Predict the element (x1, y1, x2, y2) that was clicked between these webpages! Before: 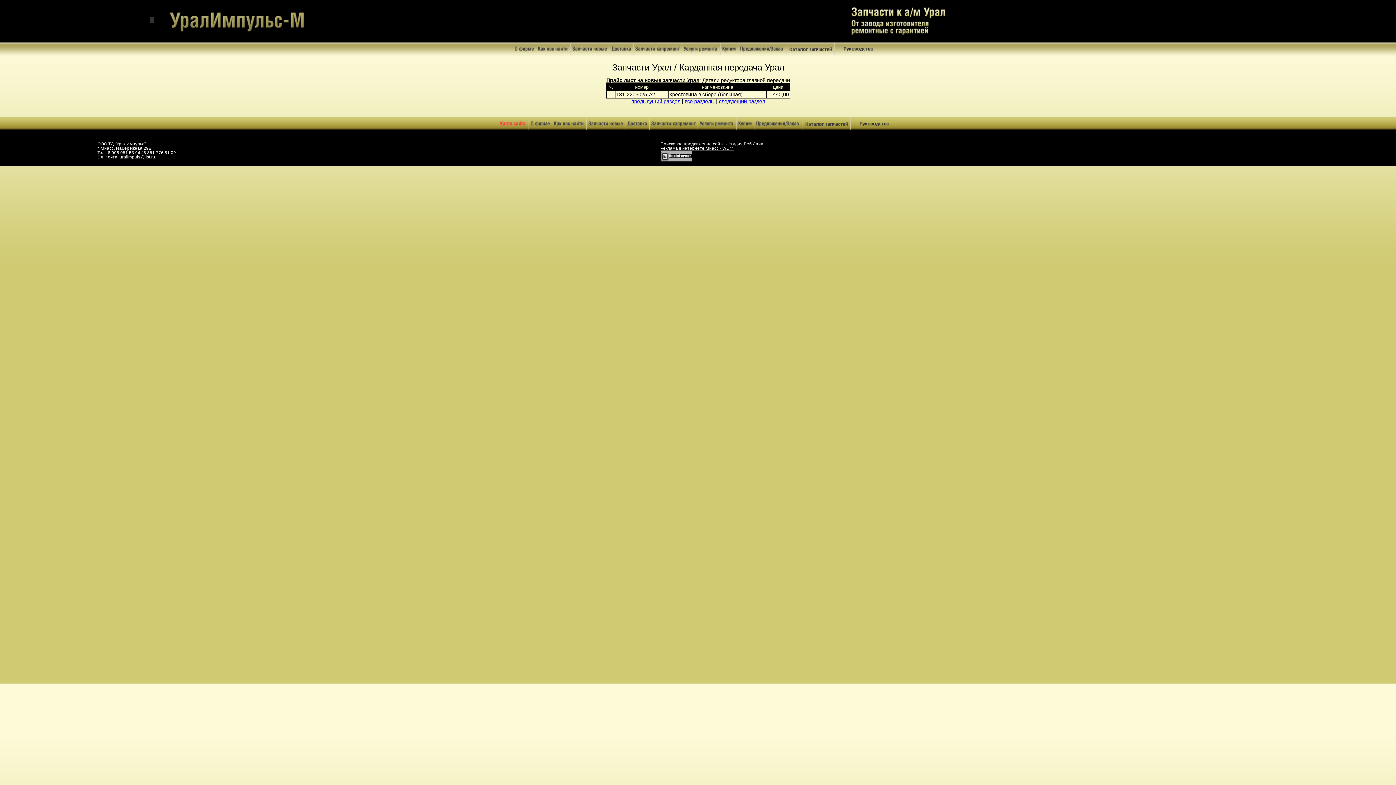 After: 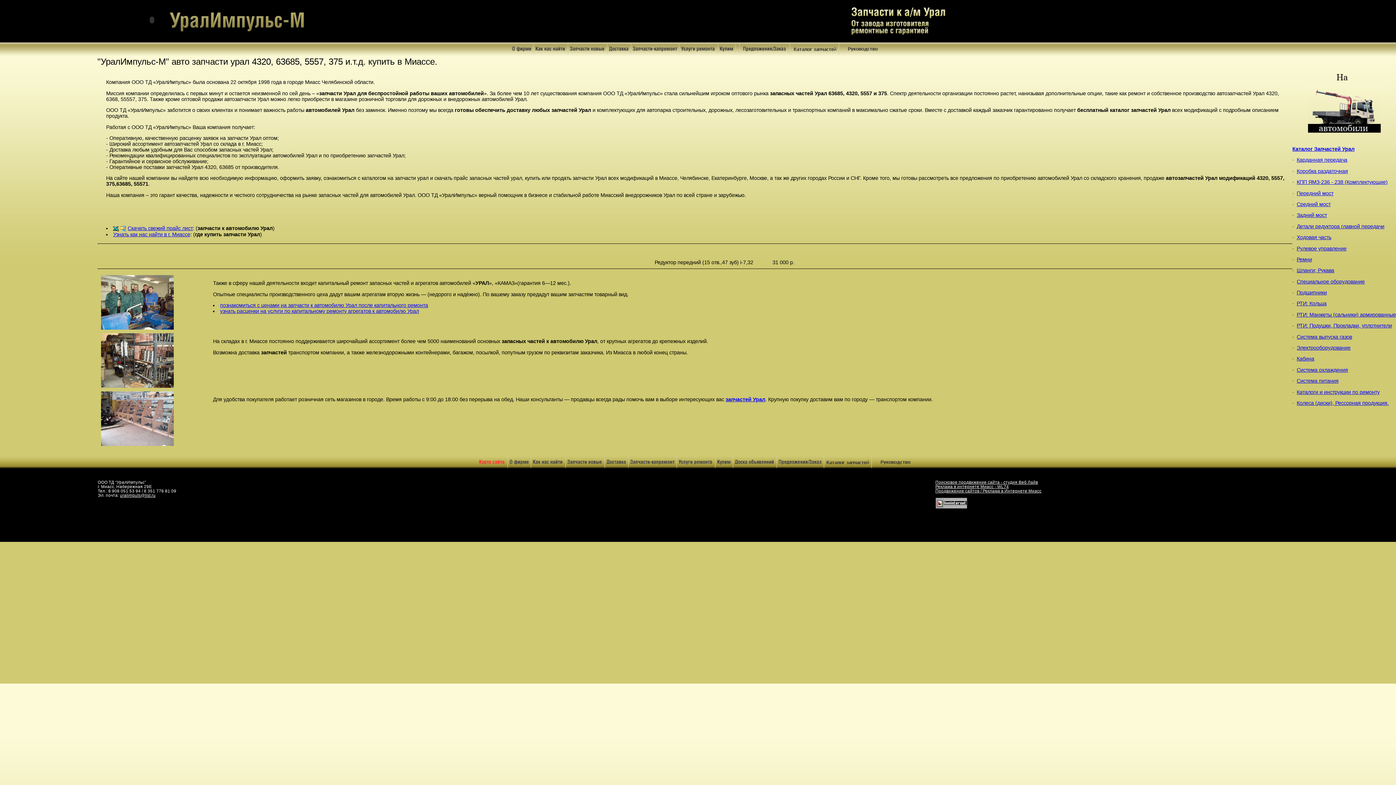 Action: bbox: (514, 50, 534, 56)